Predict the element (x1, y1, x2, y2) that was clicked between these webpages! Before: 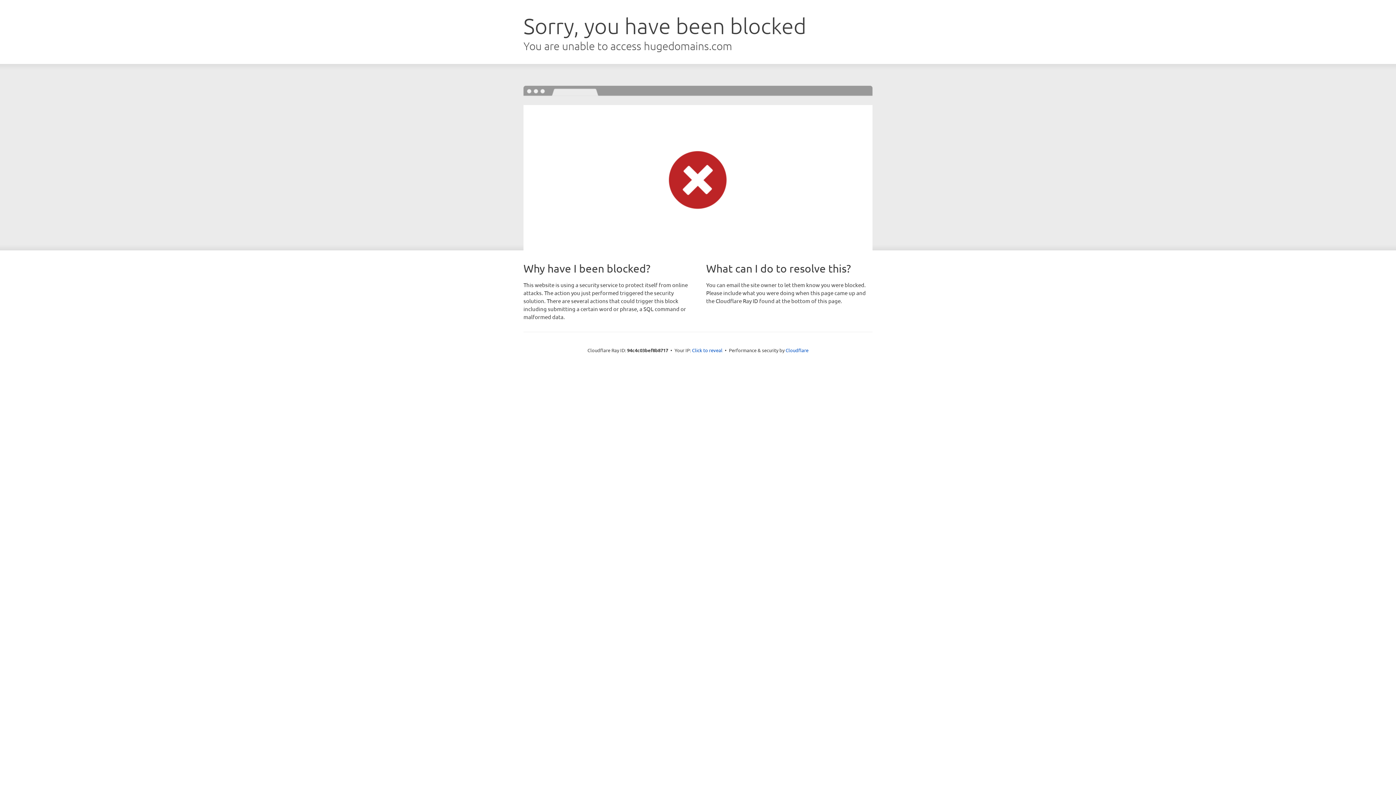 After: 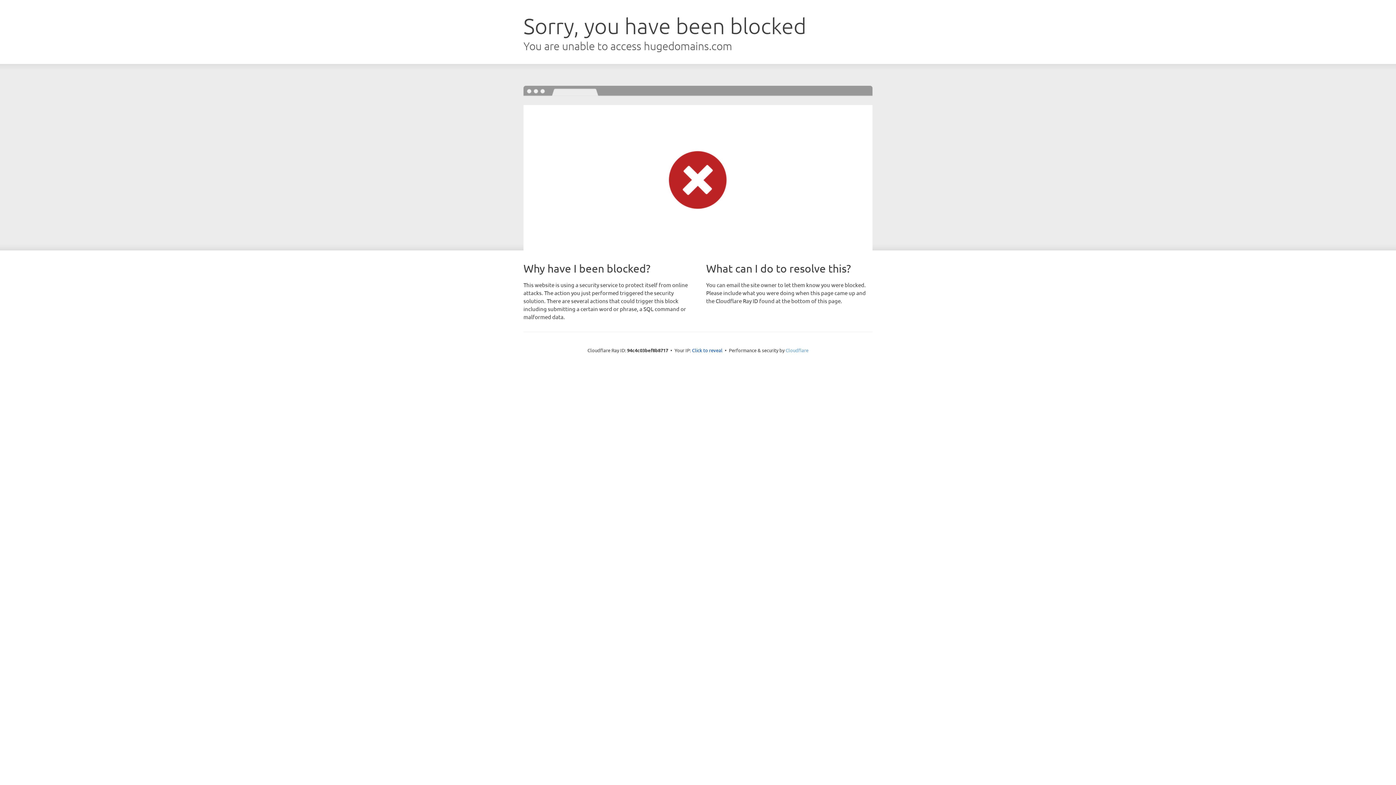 Action: bbox: (785, 347, 808, 353) label: Cloudflare